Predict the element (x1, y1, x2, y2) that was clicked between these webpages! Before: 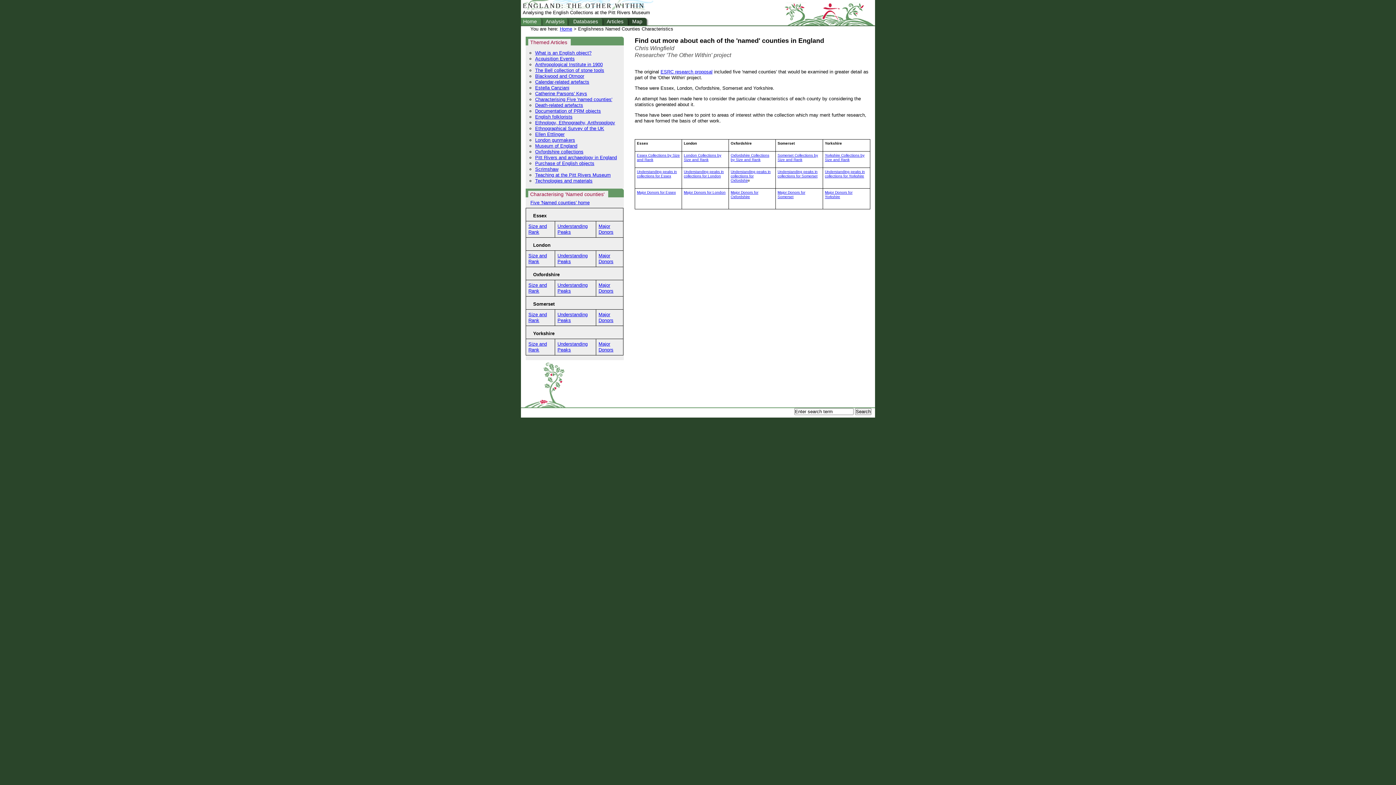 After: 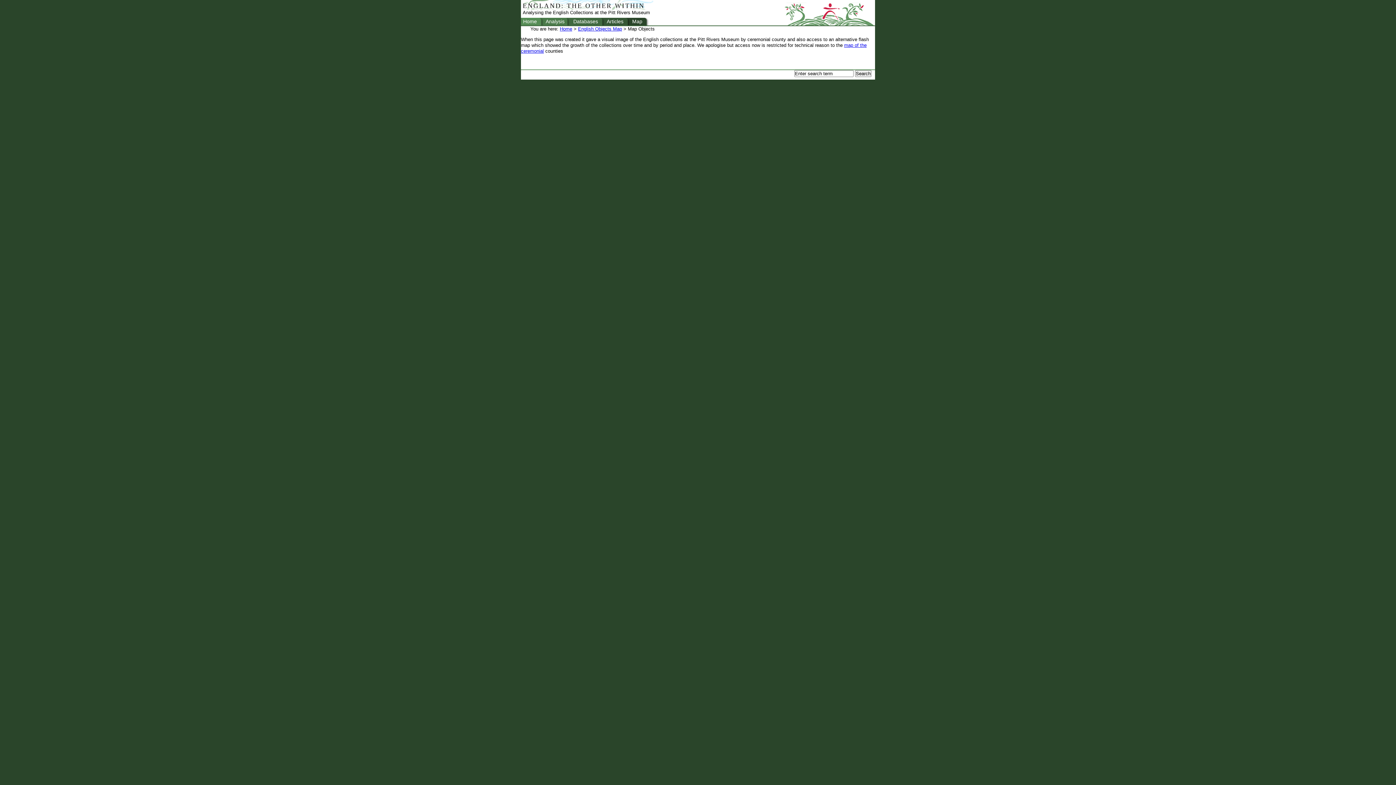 Action: bbox: (632, 18, 642, 24) label: Map